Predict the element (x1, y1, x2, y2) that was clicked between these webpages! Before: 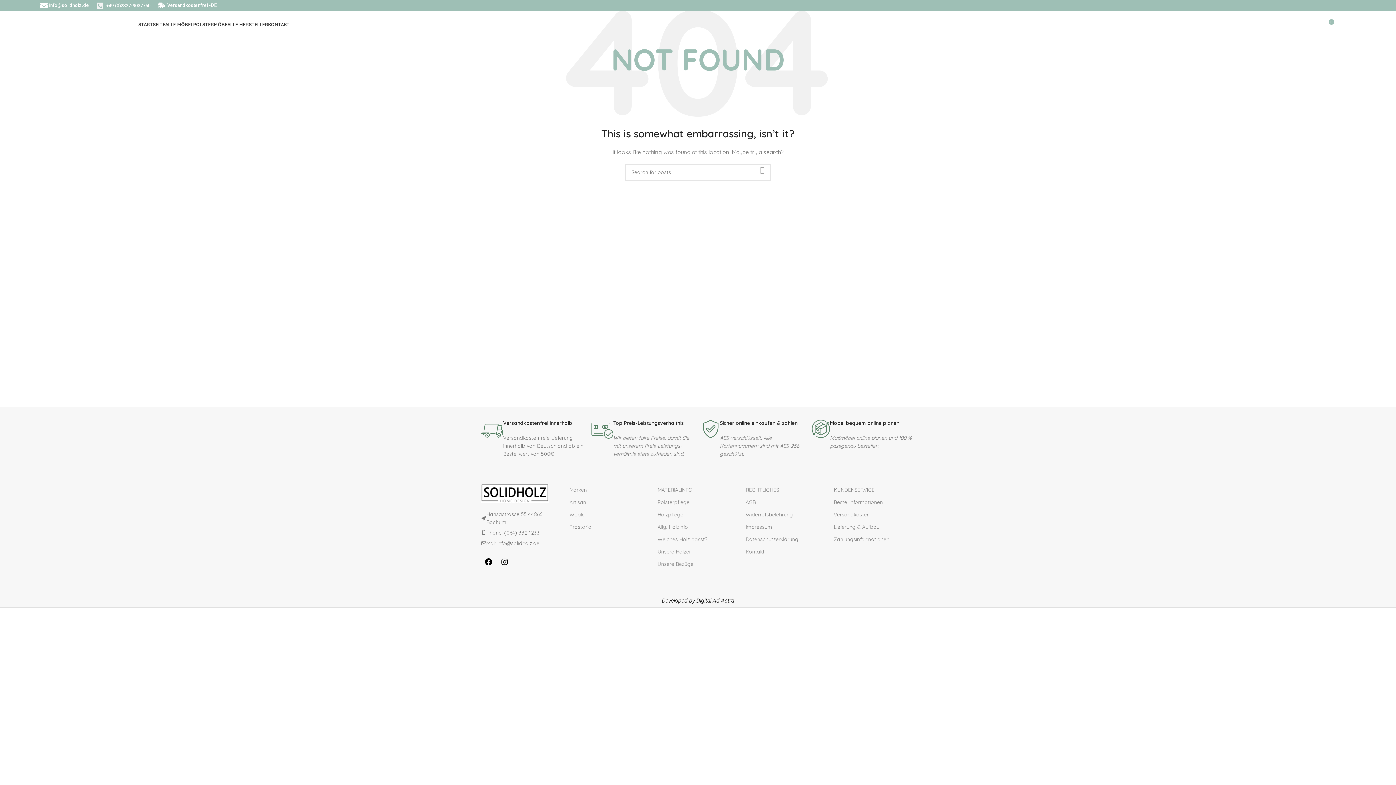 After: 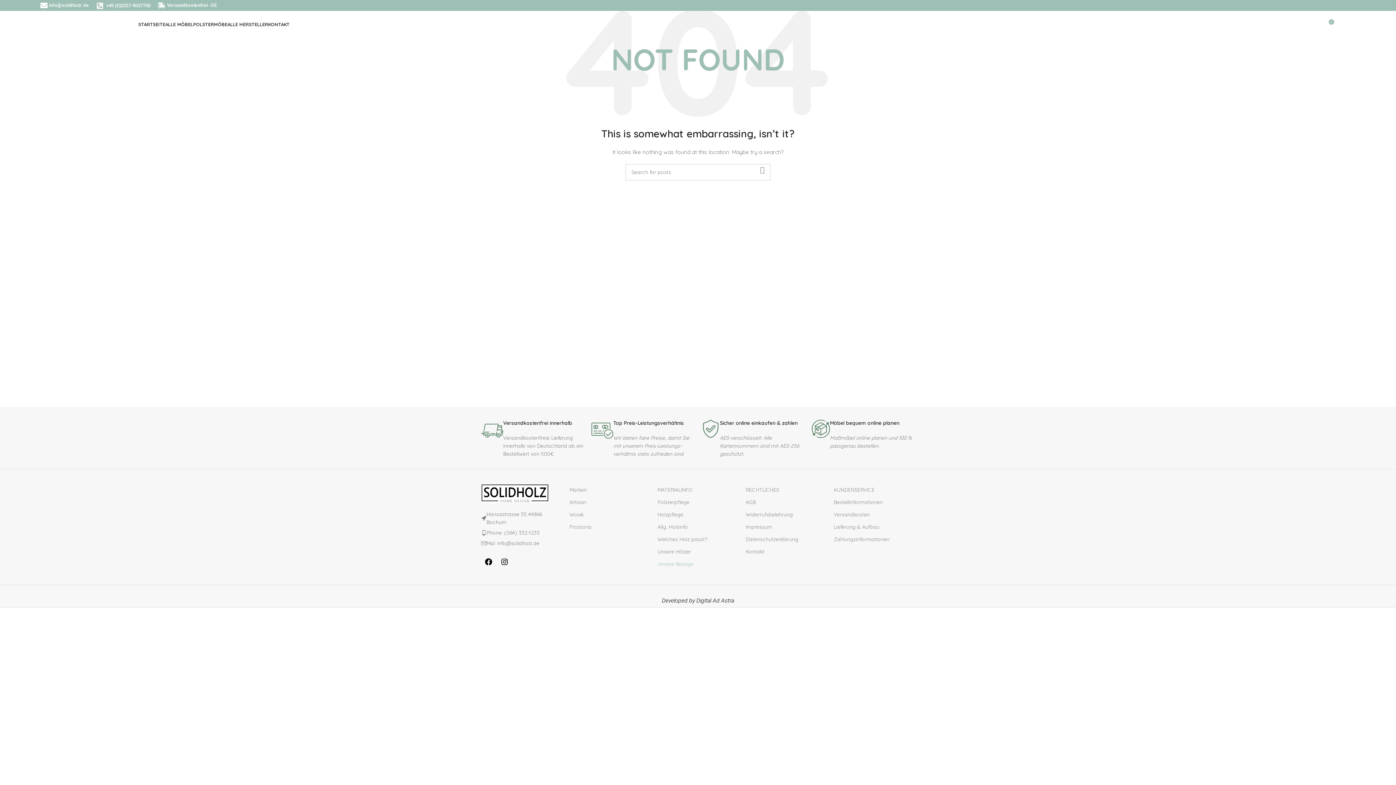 Action: bbox: (657, 558, 738, 570) label: Unsere Bezüge